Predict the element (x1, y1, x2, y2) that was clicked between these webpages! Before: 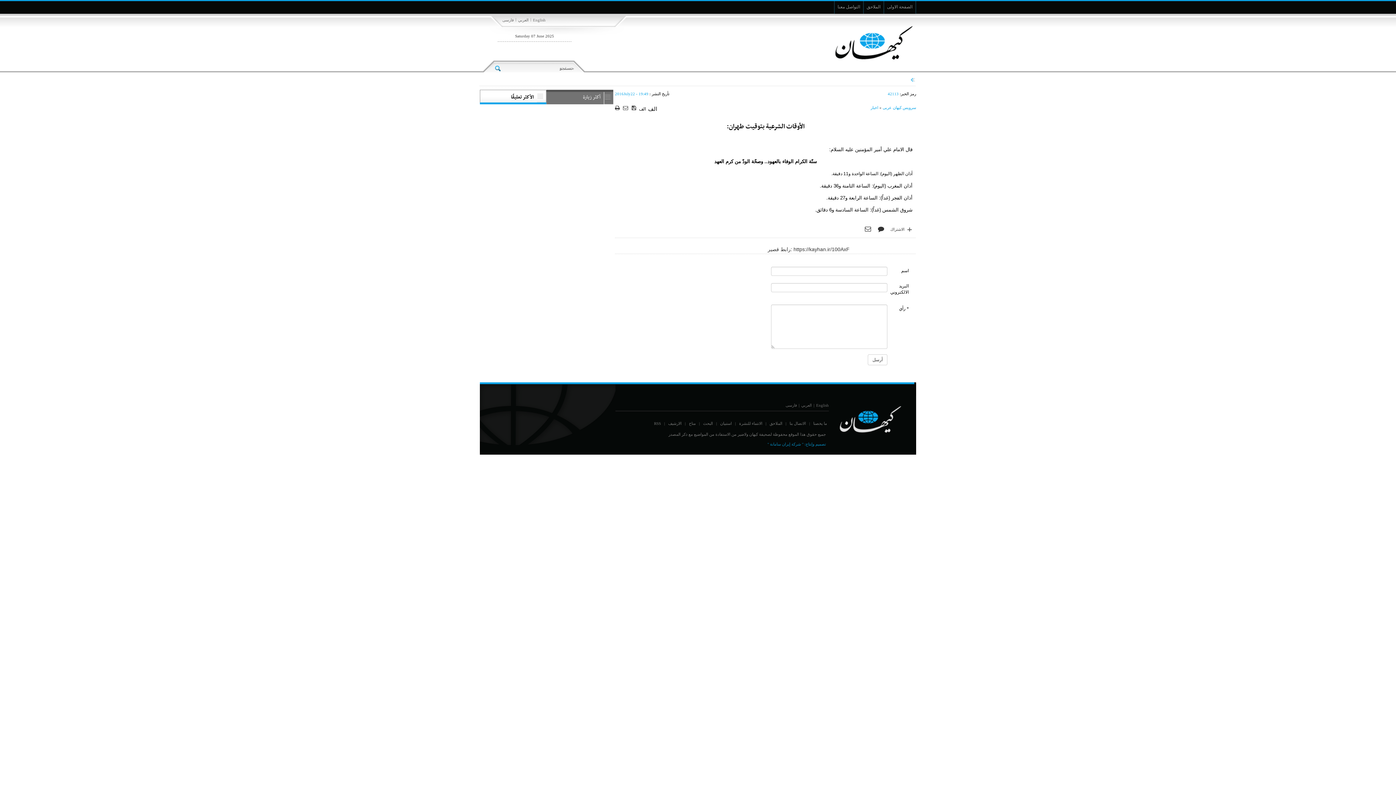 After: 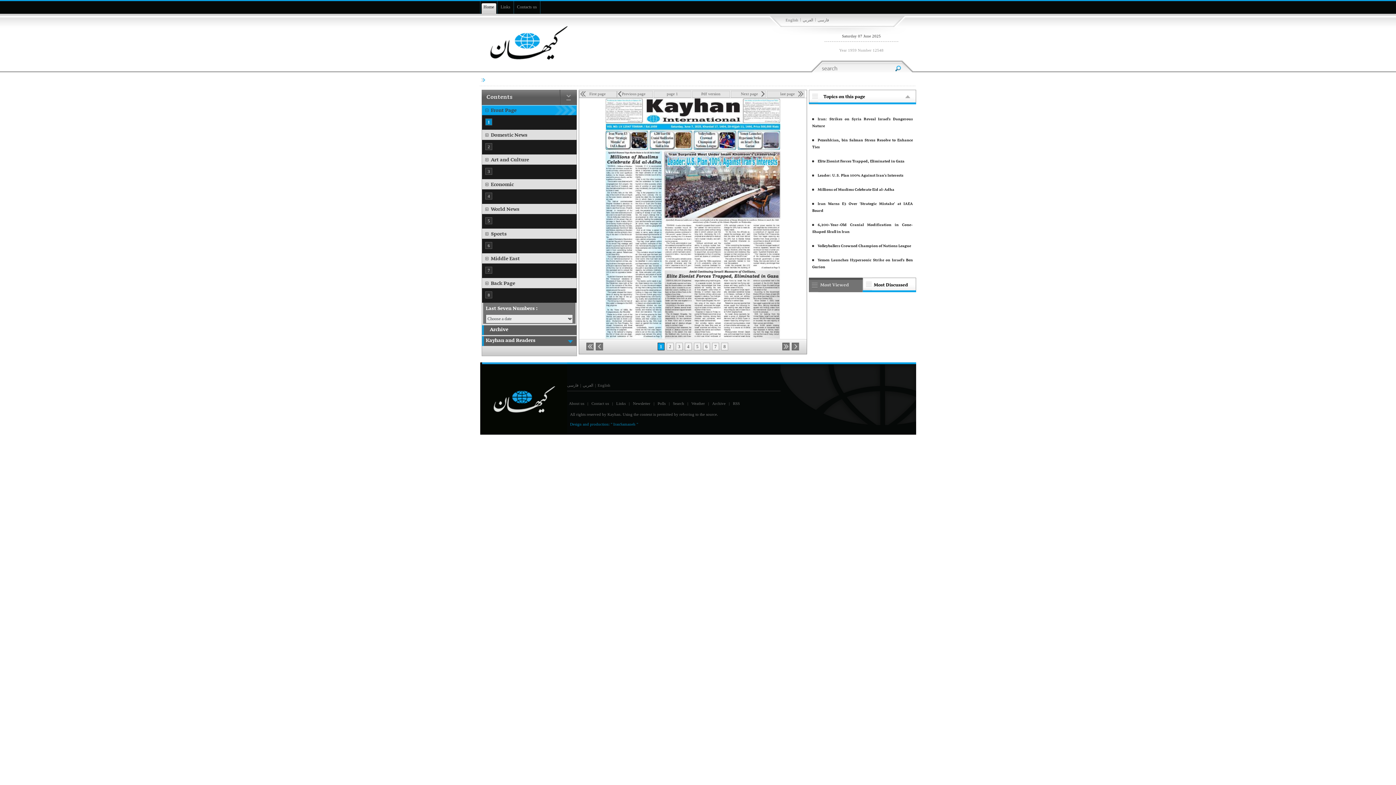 Action: bbox: (533, 13, 545, 26) label: English